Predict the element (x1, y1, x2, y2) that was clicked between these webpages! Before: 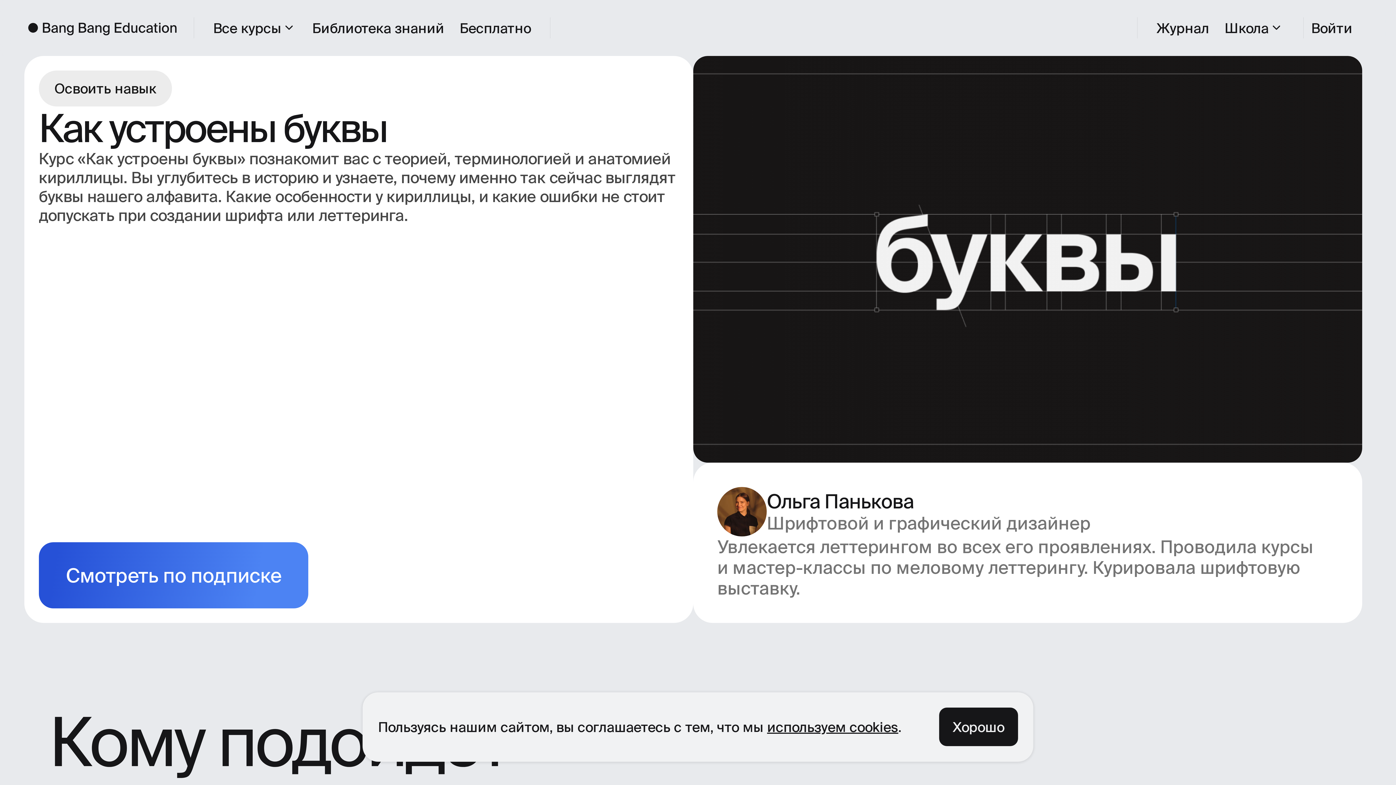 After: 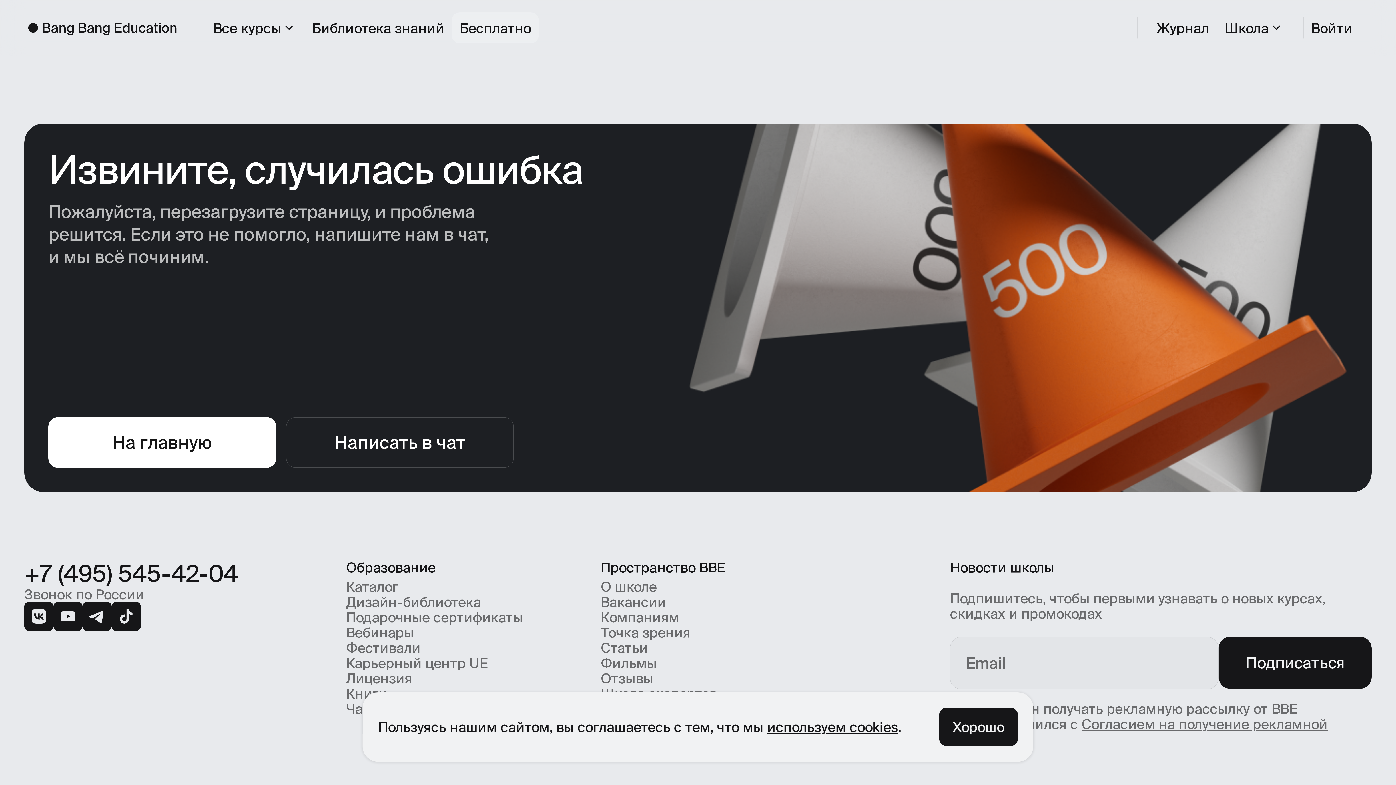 Action: label: Бесплатно bbox: (452, 12, 538, 43)